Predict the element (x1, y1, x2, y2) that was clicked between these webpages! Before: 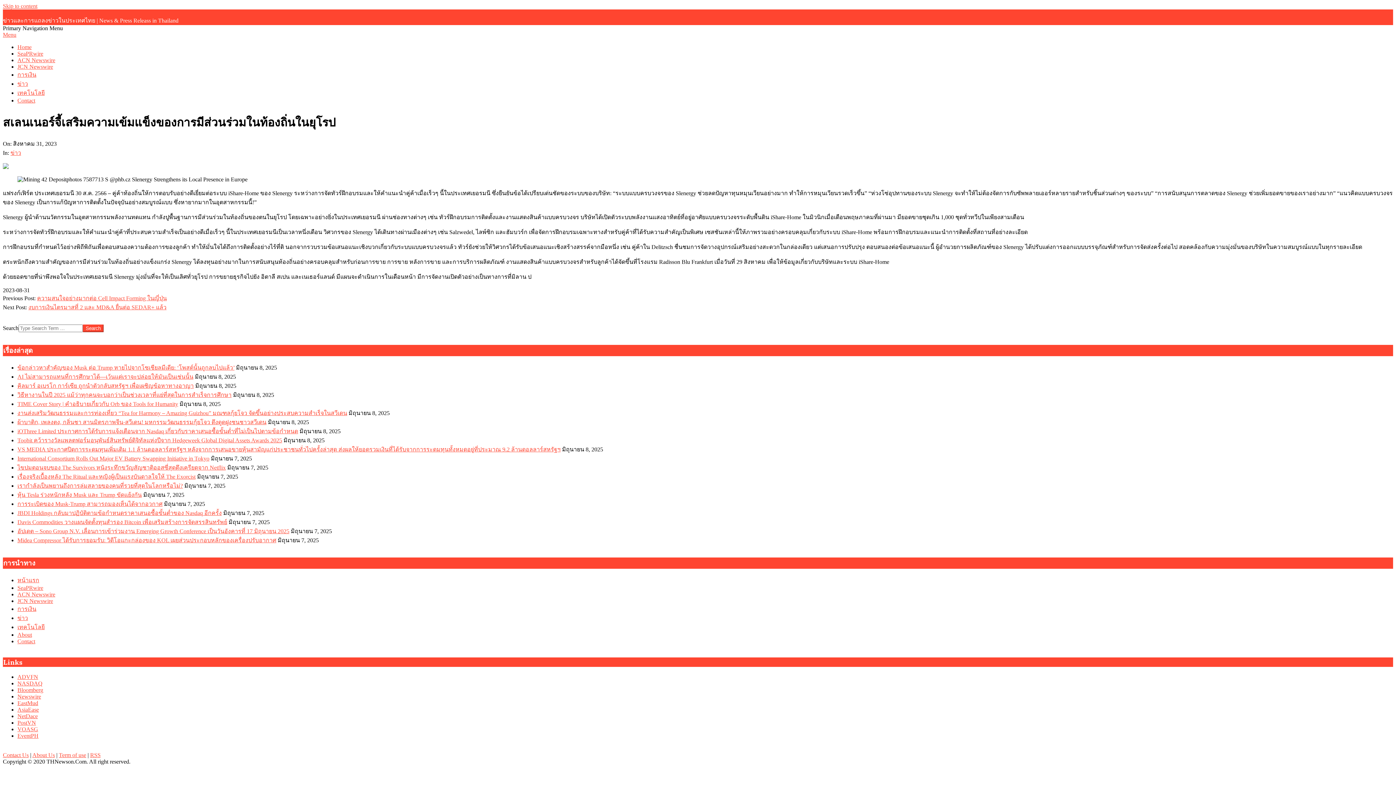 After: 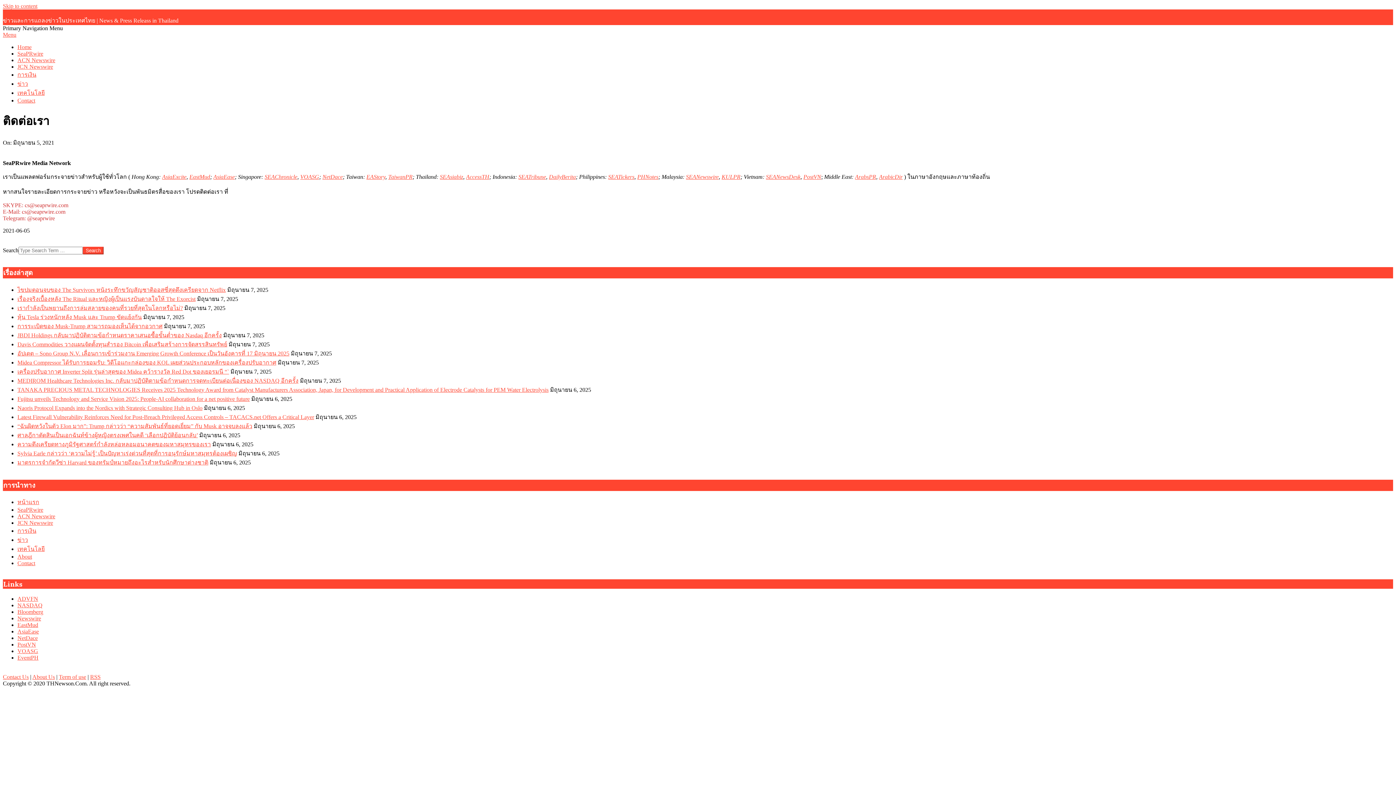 Action: label: Contact Us bbox: (2, 752, 28, 758)